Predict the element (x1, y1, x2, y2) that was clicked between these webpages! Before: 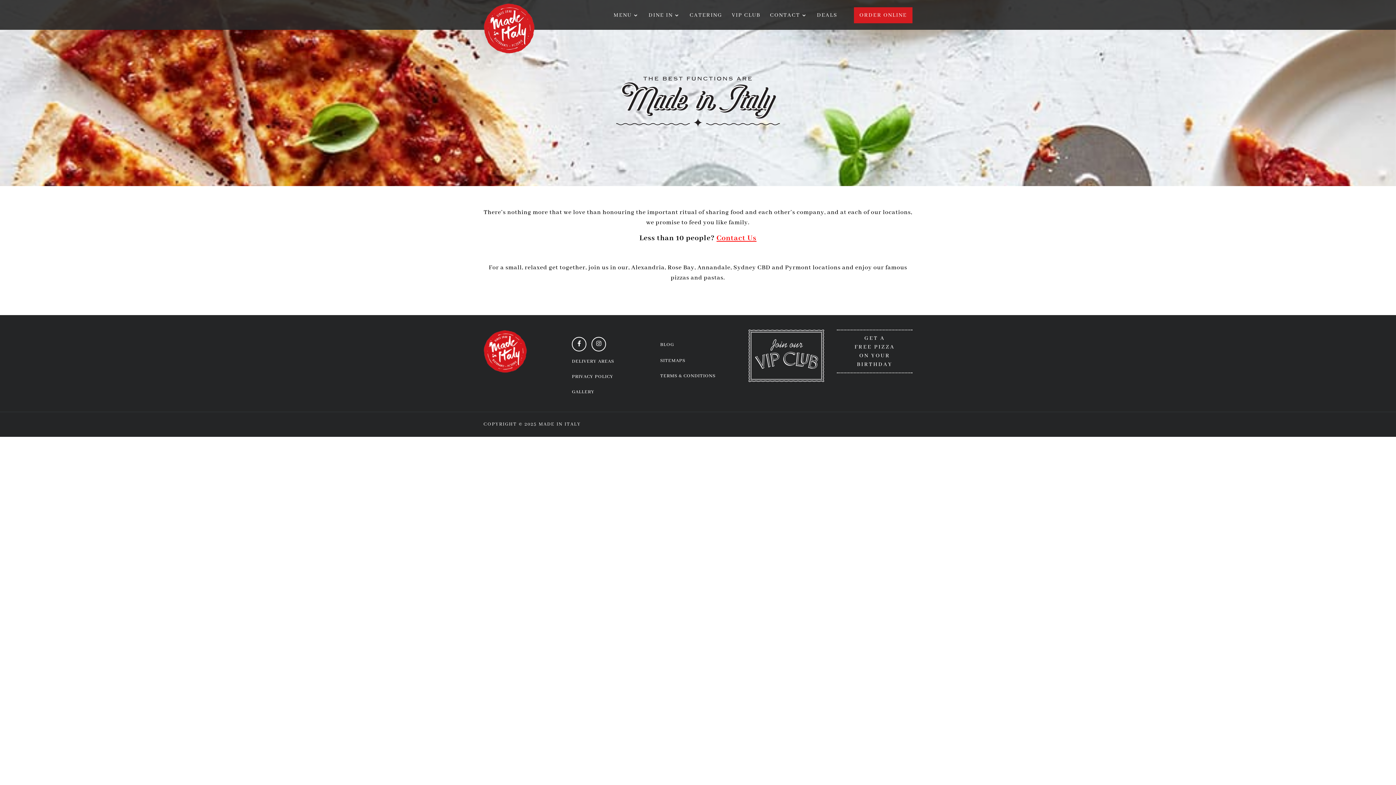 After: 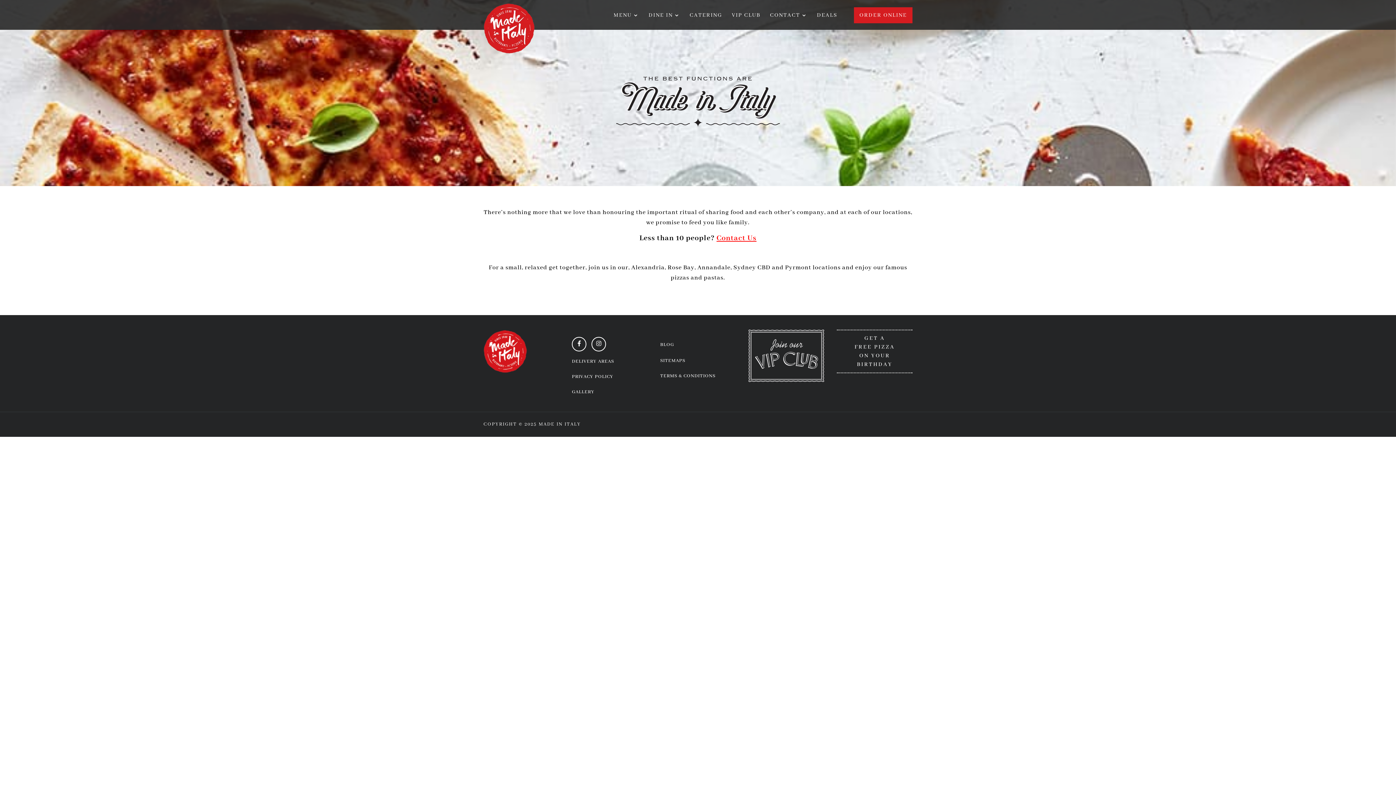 Action: bbox: (660, 372, 715, 379) label: TERMS & CONDITIONS